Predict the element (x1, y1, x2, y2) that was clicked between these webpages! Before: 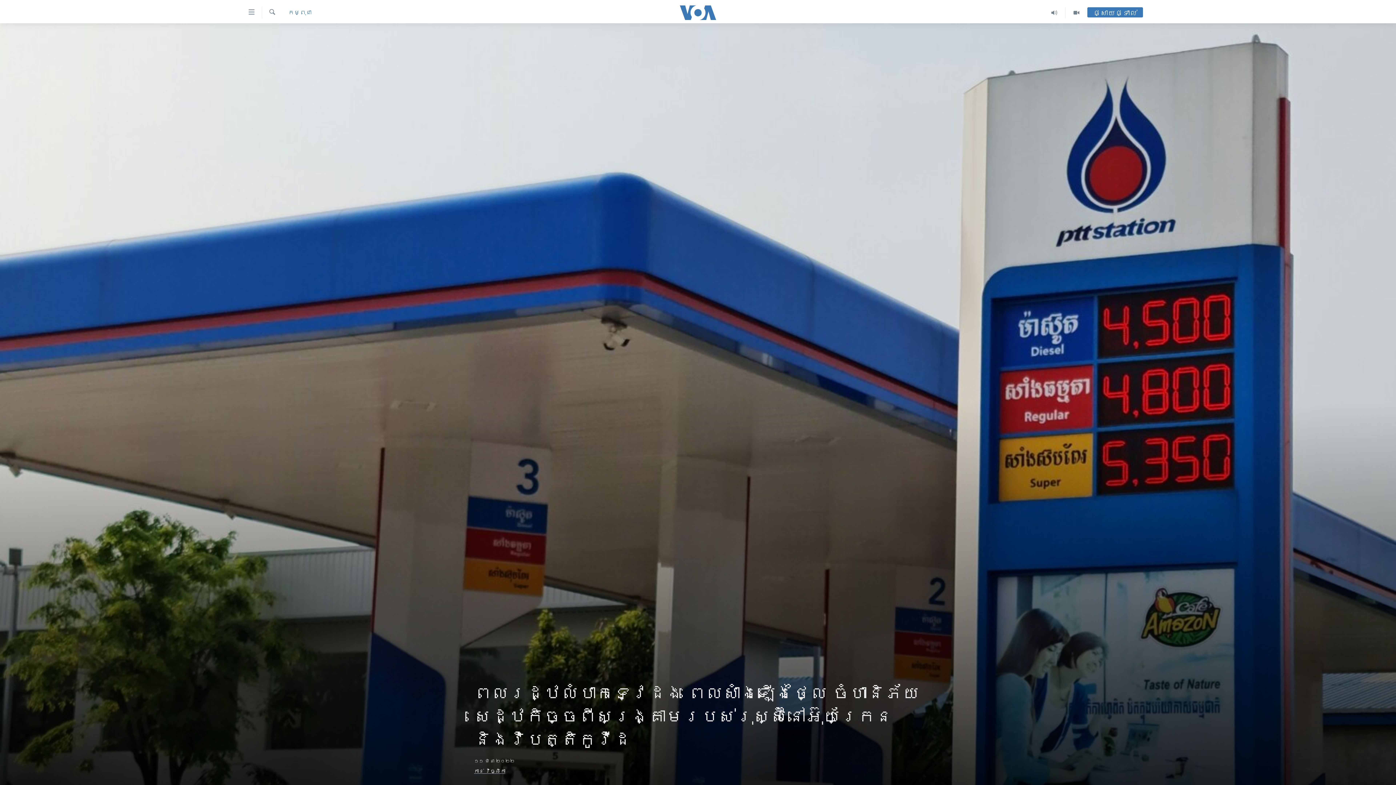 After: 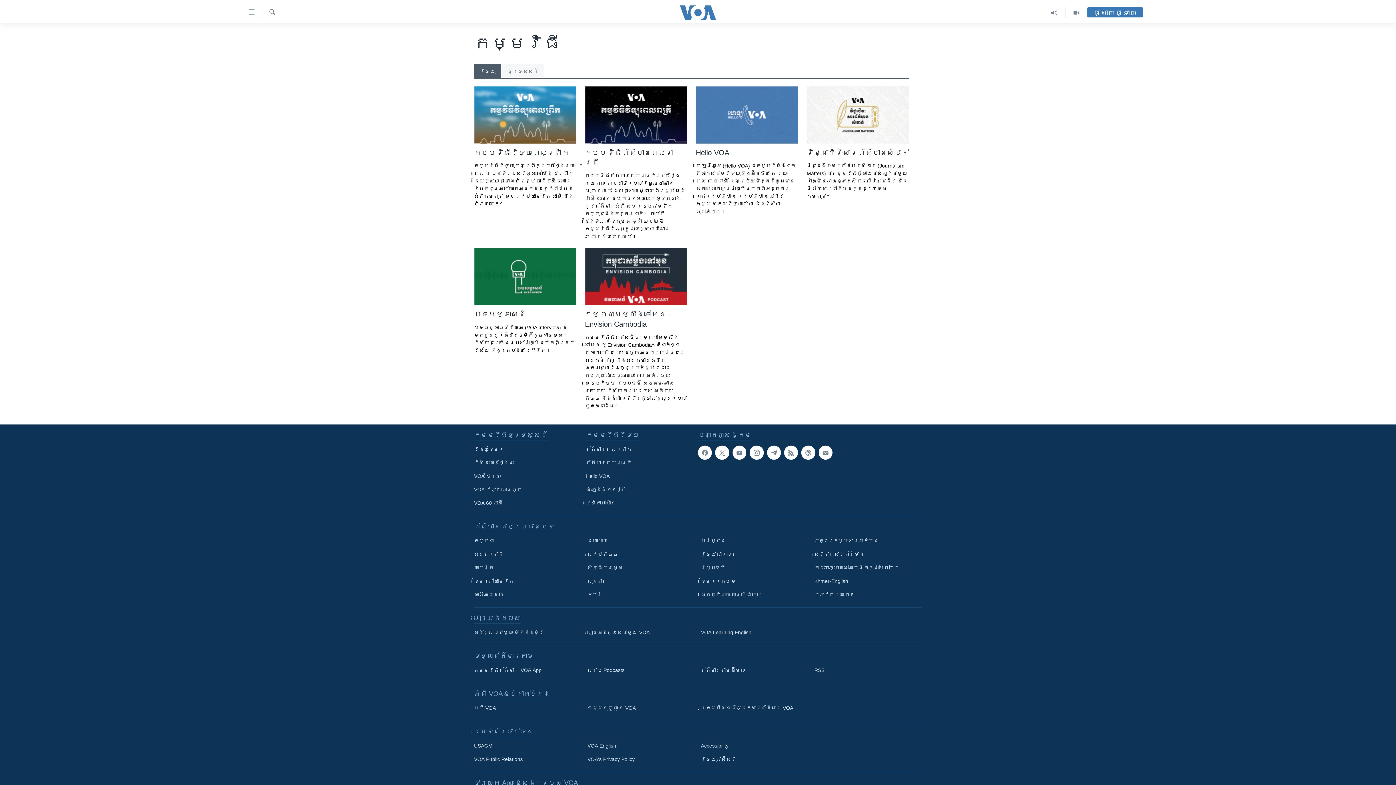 Action: bbox: (1043, 7, 1065, 18)